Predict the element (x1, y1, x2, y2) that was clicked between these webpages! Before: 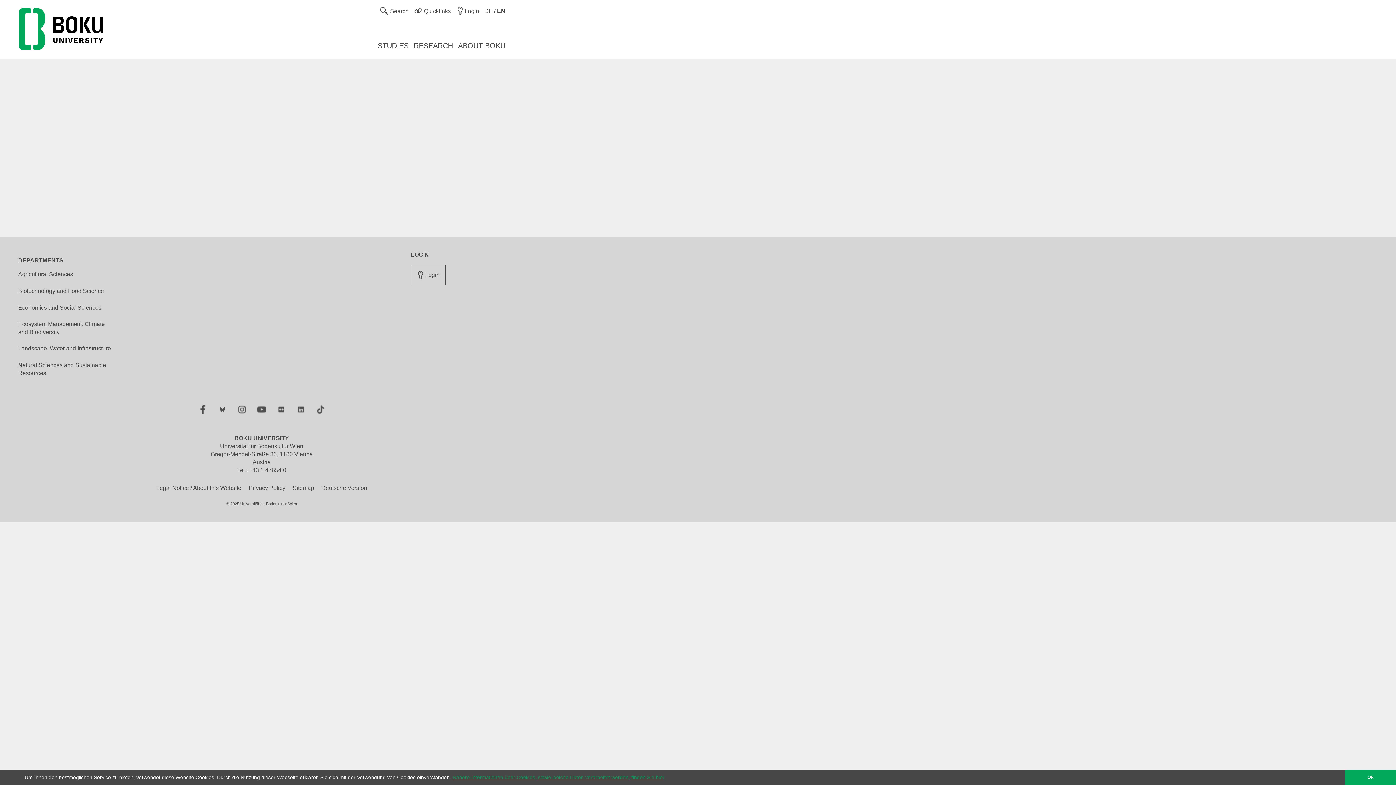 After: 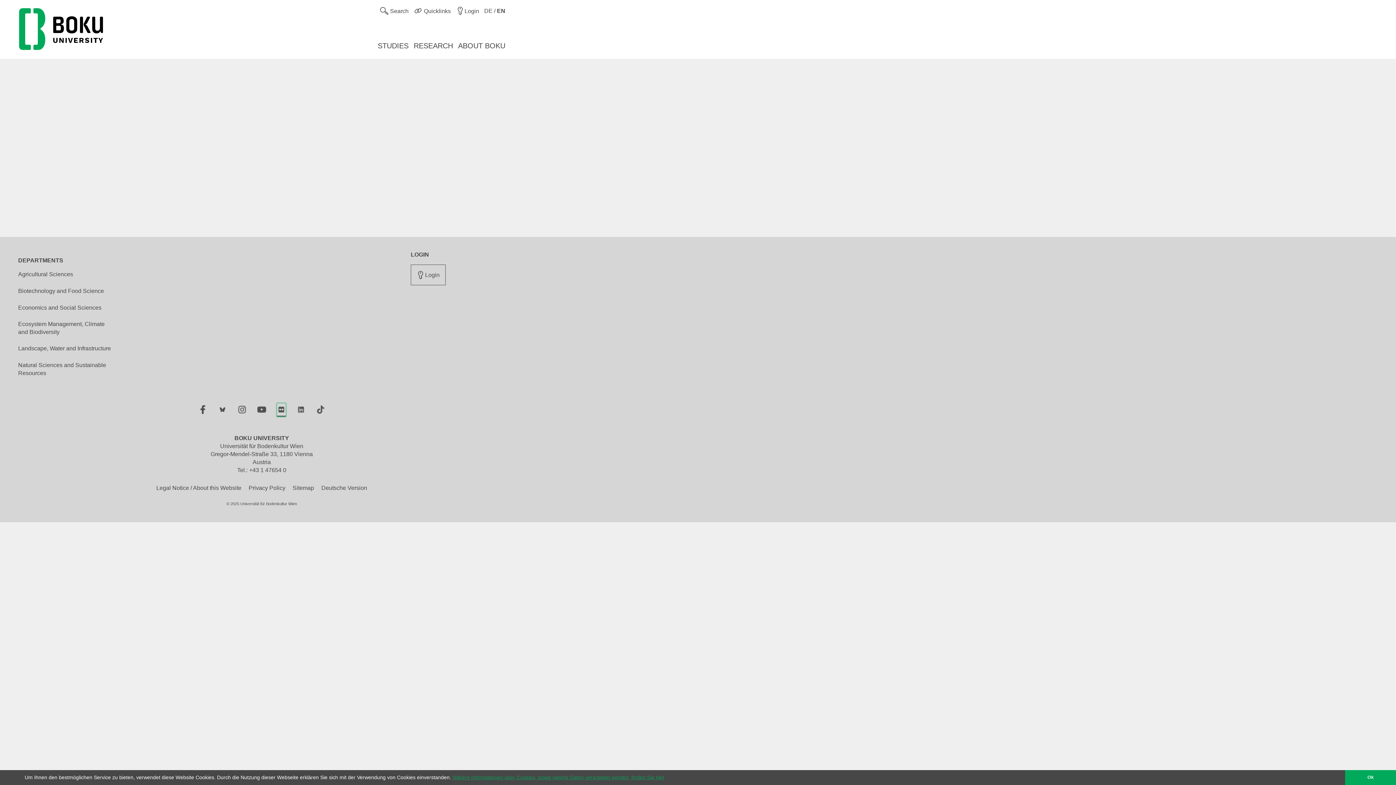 Action: bbox: (277, 403, 285, 416) label: Flickr